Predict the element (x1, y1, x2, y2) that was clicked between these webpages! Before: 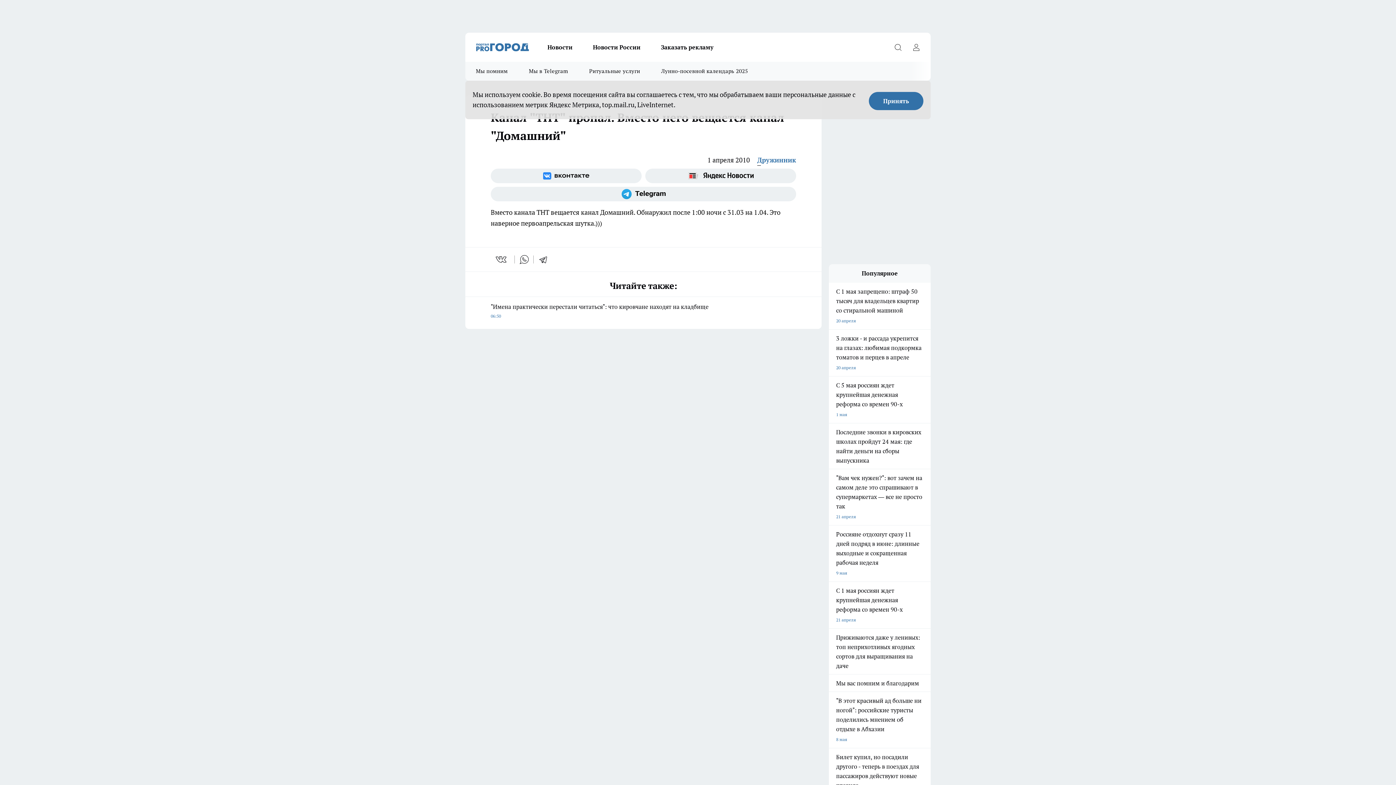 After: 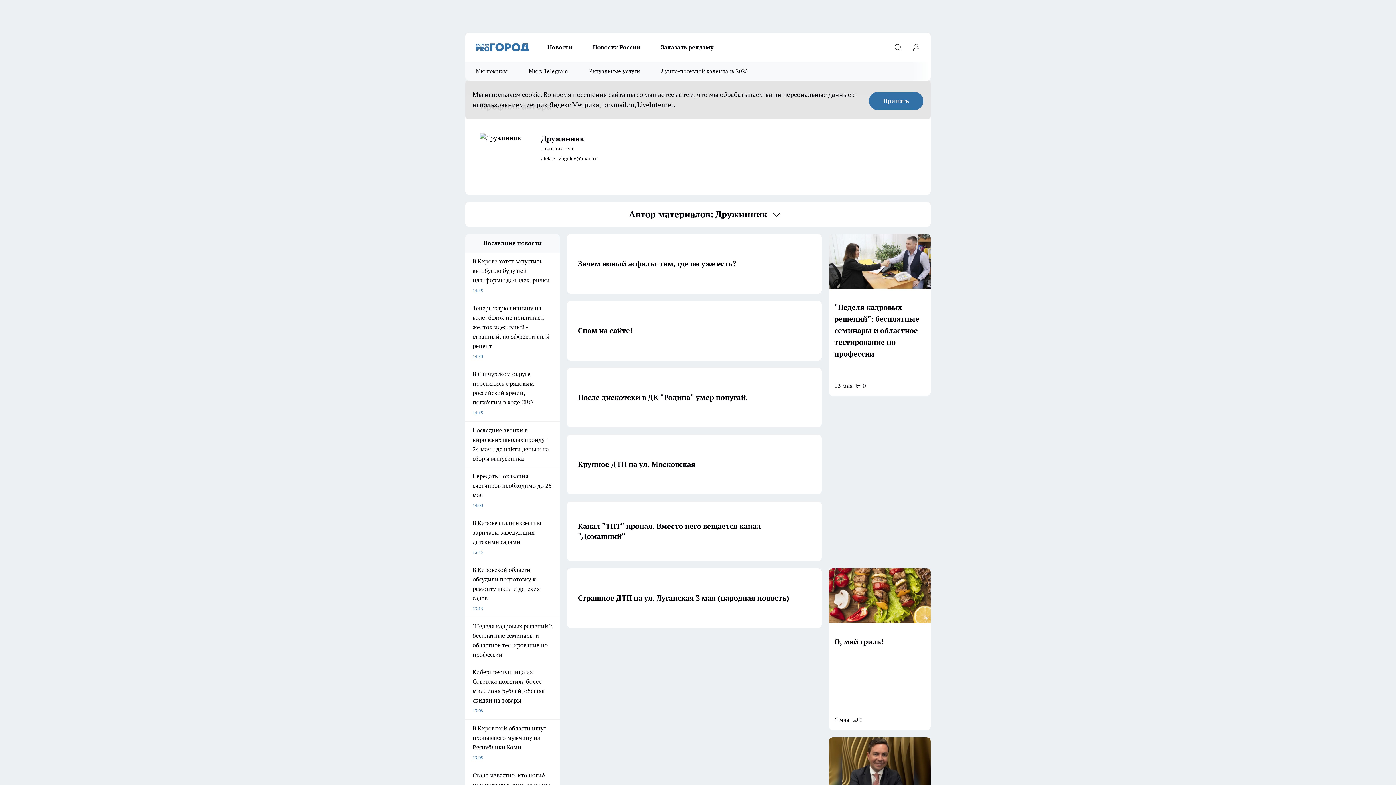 Action: label: Дружинник bbox: (757, 154, 796, 165)